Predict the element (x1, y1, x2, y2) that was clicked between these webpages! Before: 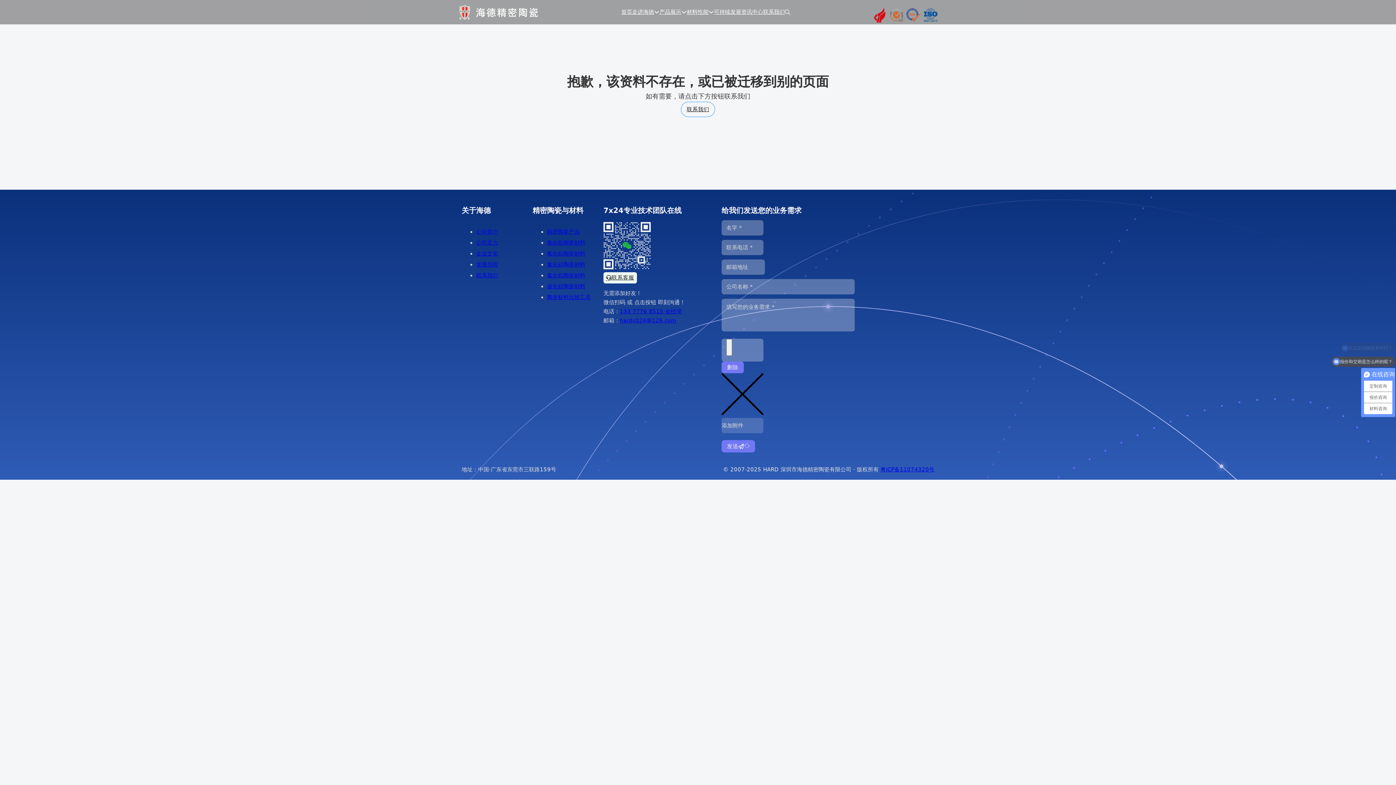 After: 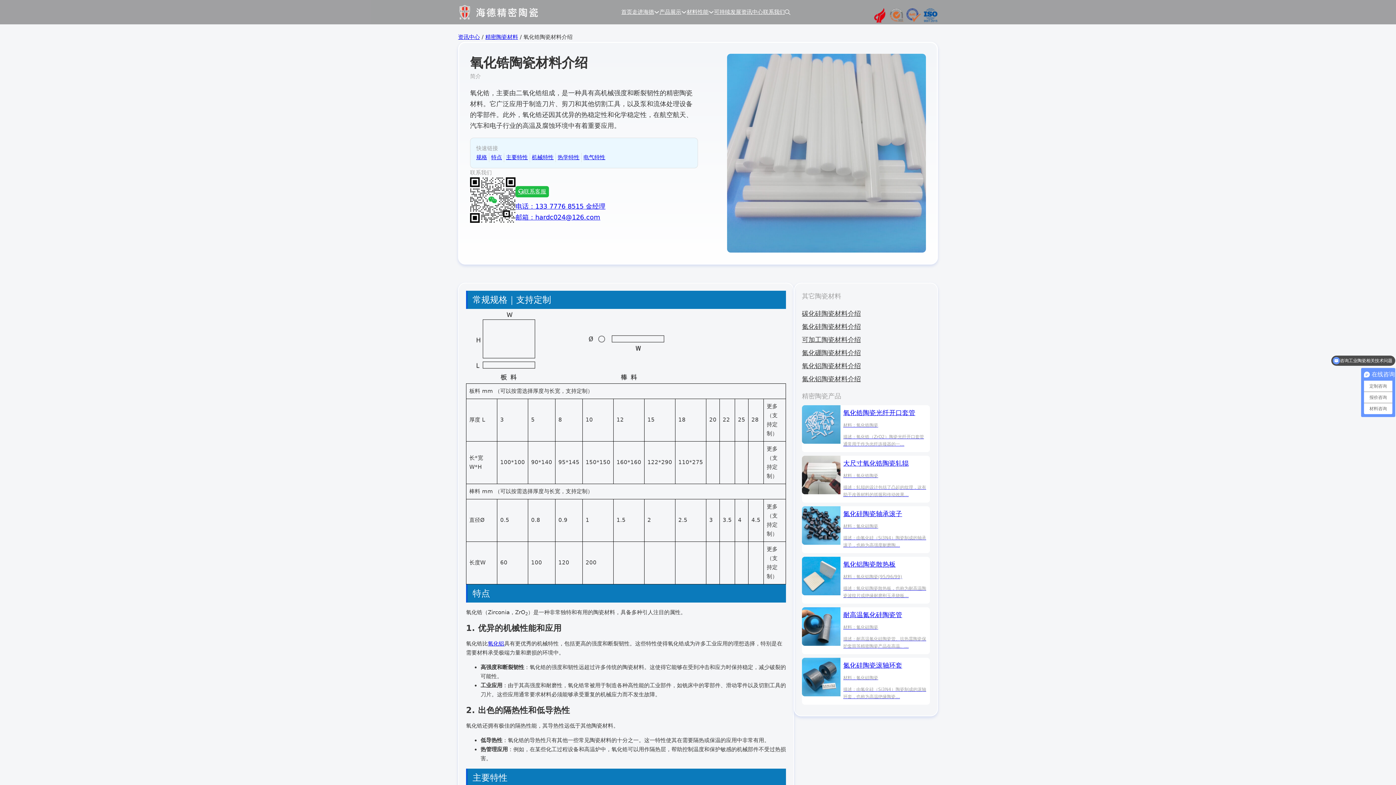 Action: label: 氧化锆陶瓷材料 bbox: (547, 239, 585, 246)